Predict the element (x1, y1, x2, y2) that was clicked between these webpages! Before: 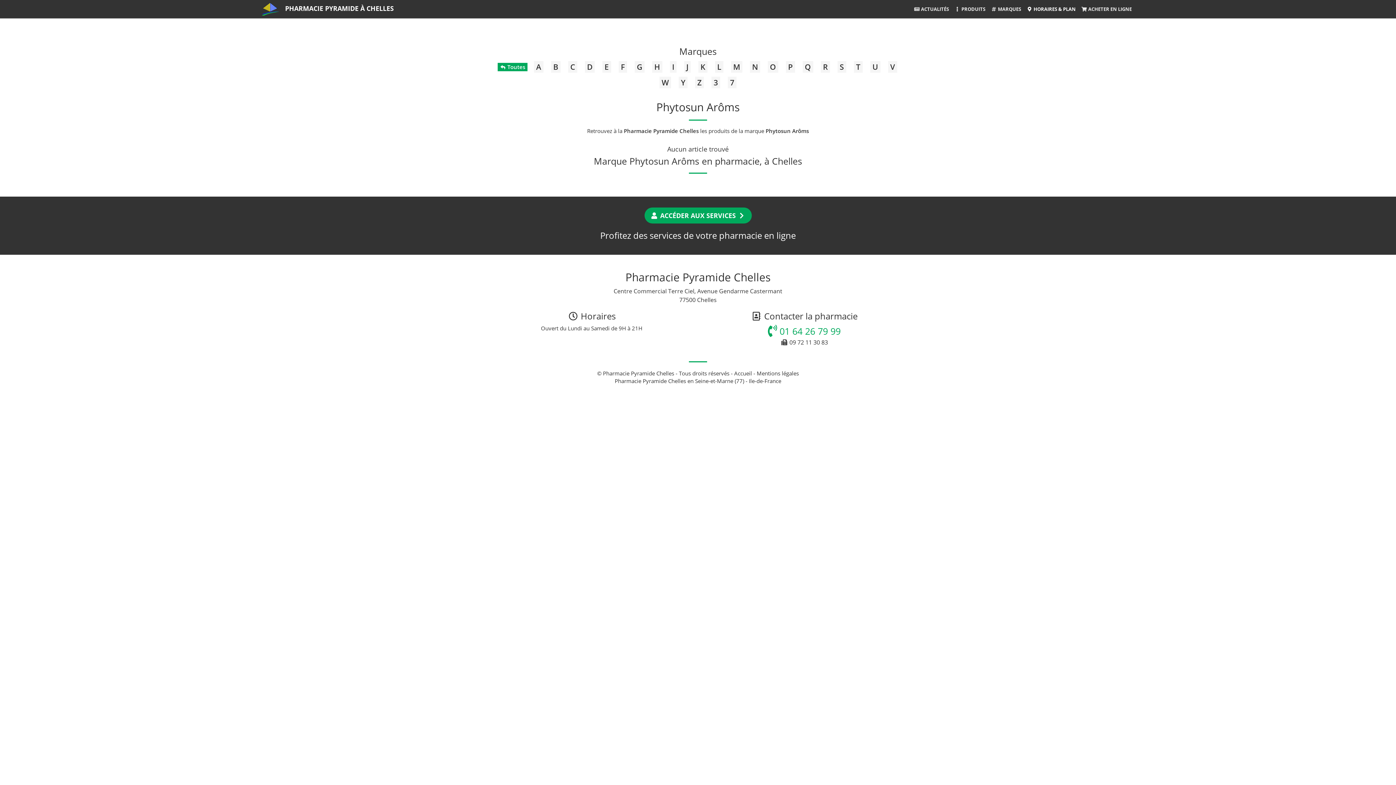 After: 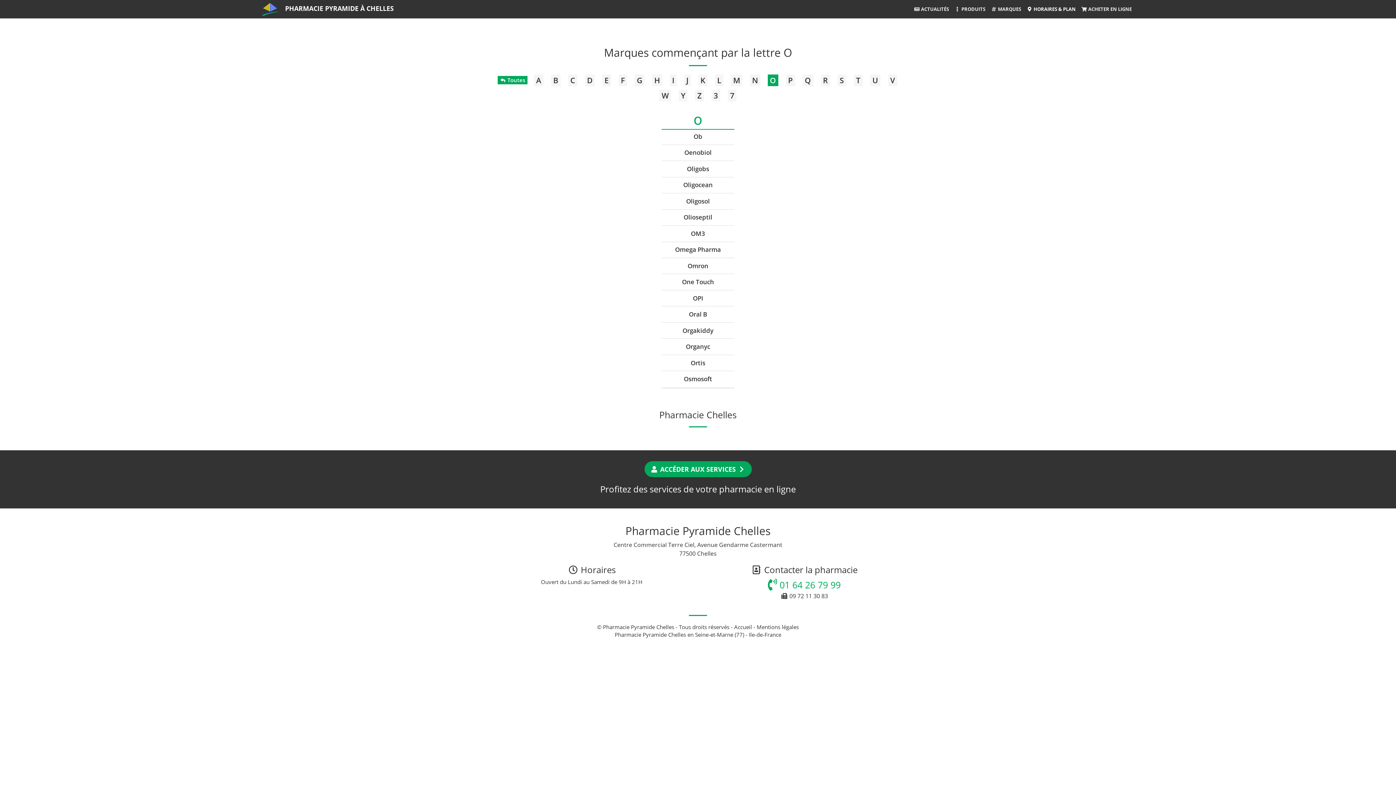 Action: label: O bbox: (767, 61, 778, 72)